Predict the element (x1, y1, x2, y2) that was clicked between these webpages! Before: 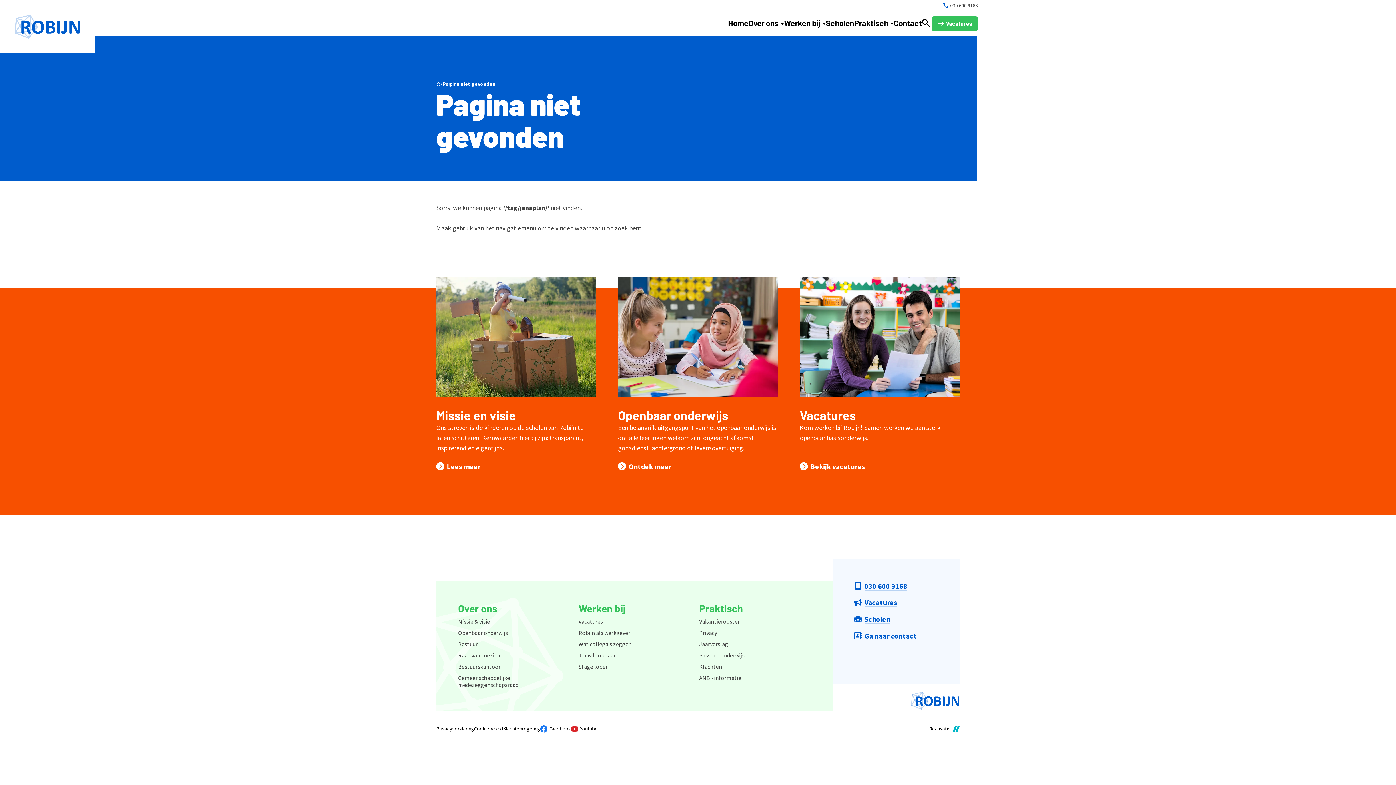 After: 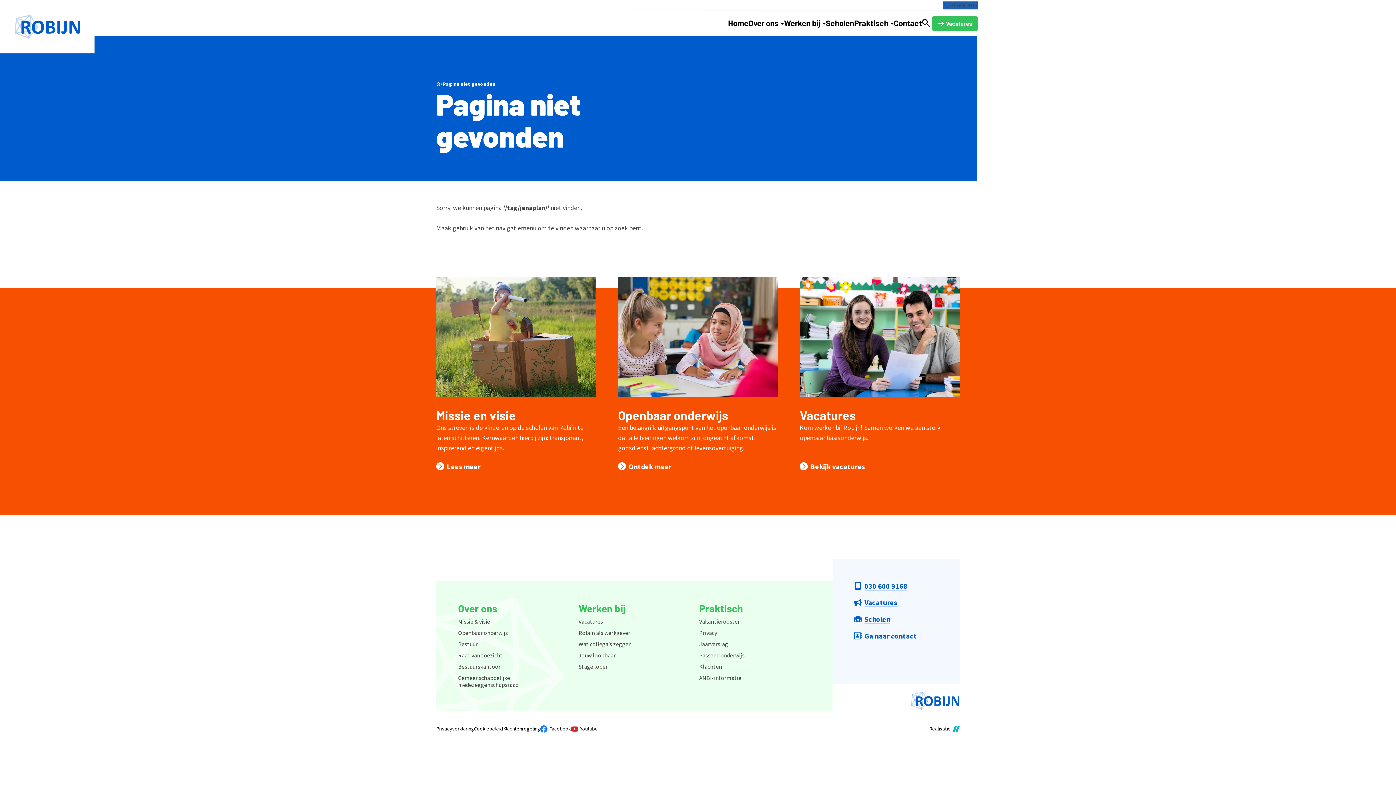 Action: bbox: (943, 1, 978, 9) label: 030 600 9168